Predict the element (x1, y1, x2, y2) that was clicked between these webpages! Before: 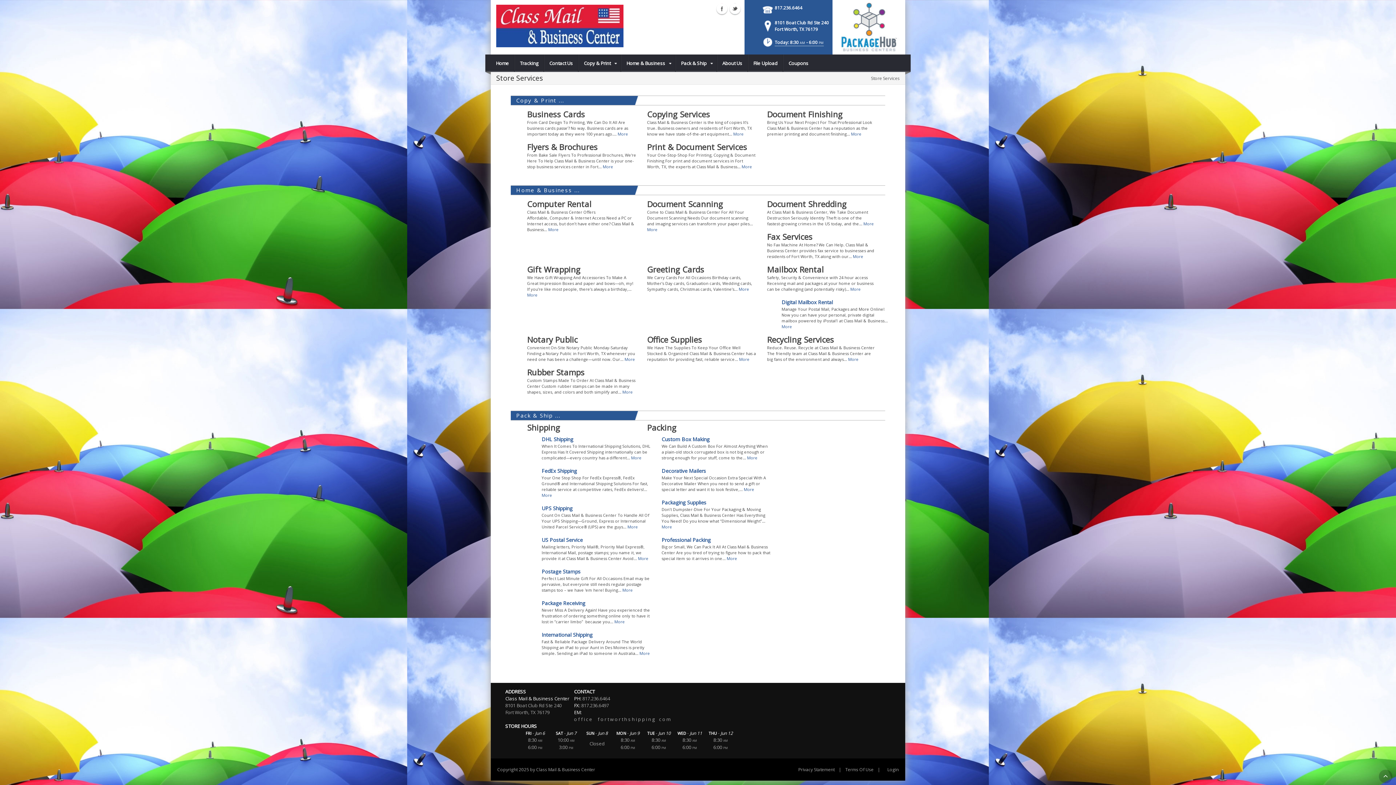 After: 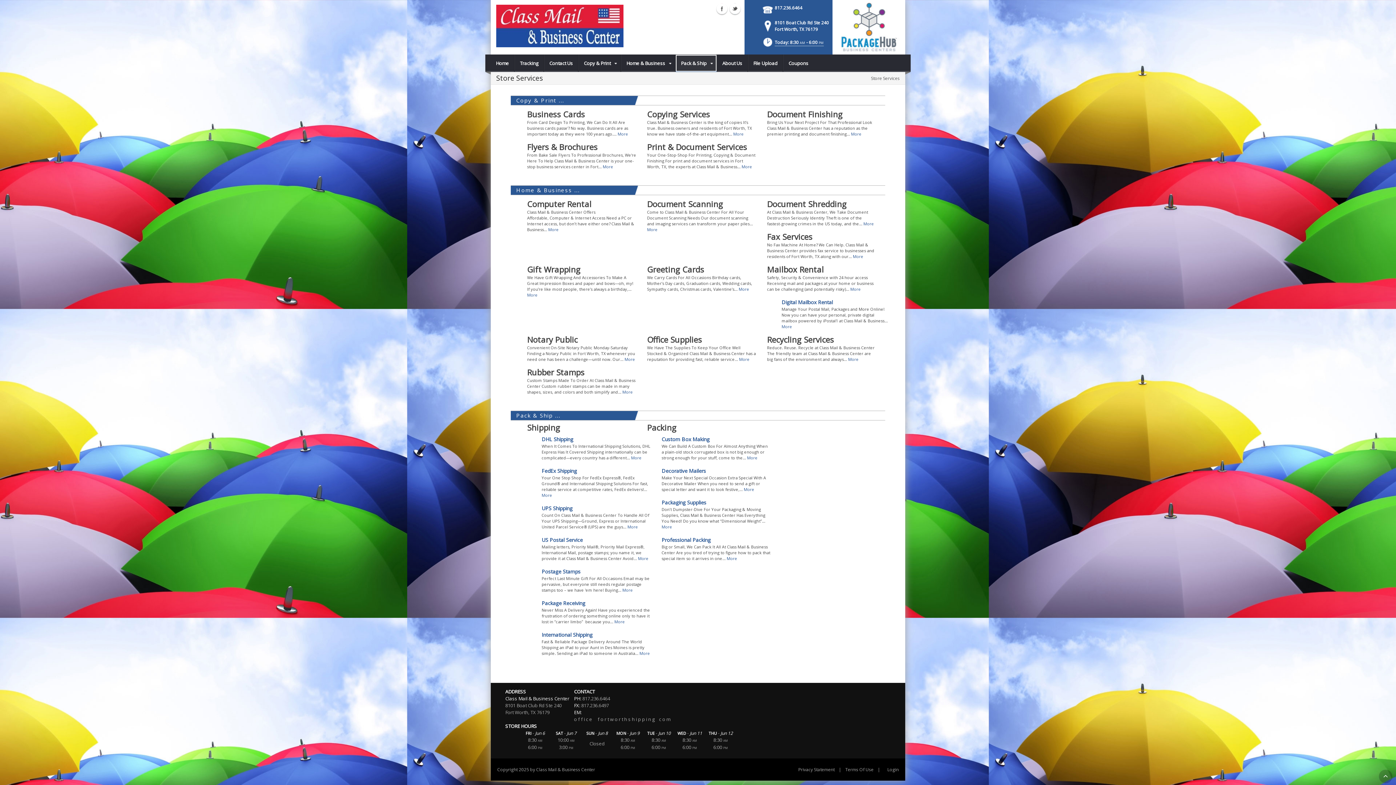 Action: label: Pack & Ship bbox: (675, 54, 717, 72)